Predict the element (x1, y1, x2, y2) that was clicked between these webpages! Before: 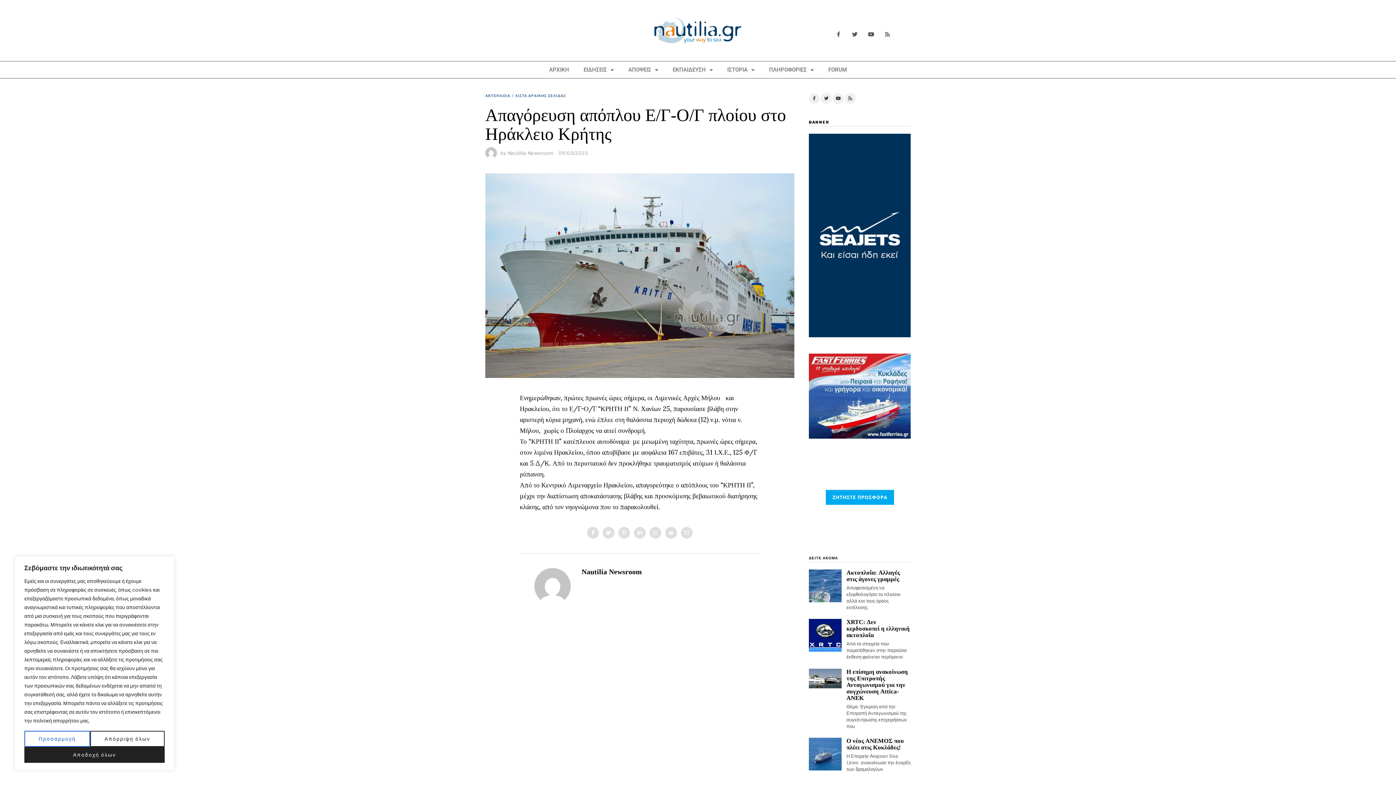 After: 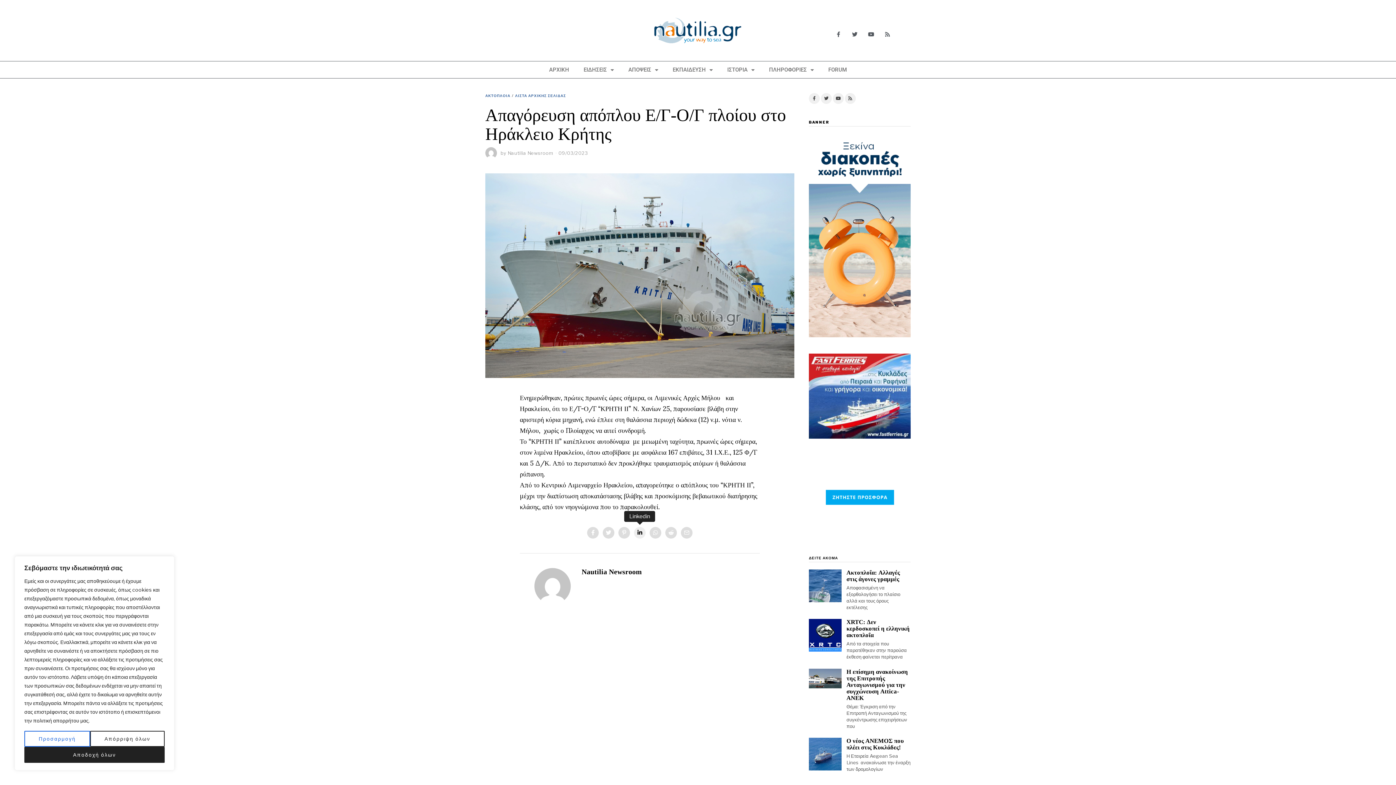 Action: bbox: (634, 527, 645, 539)